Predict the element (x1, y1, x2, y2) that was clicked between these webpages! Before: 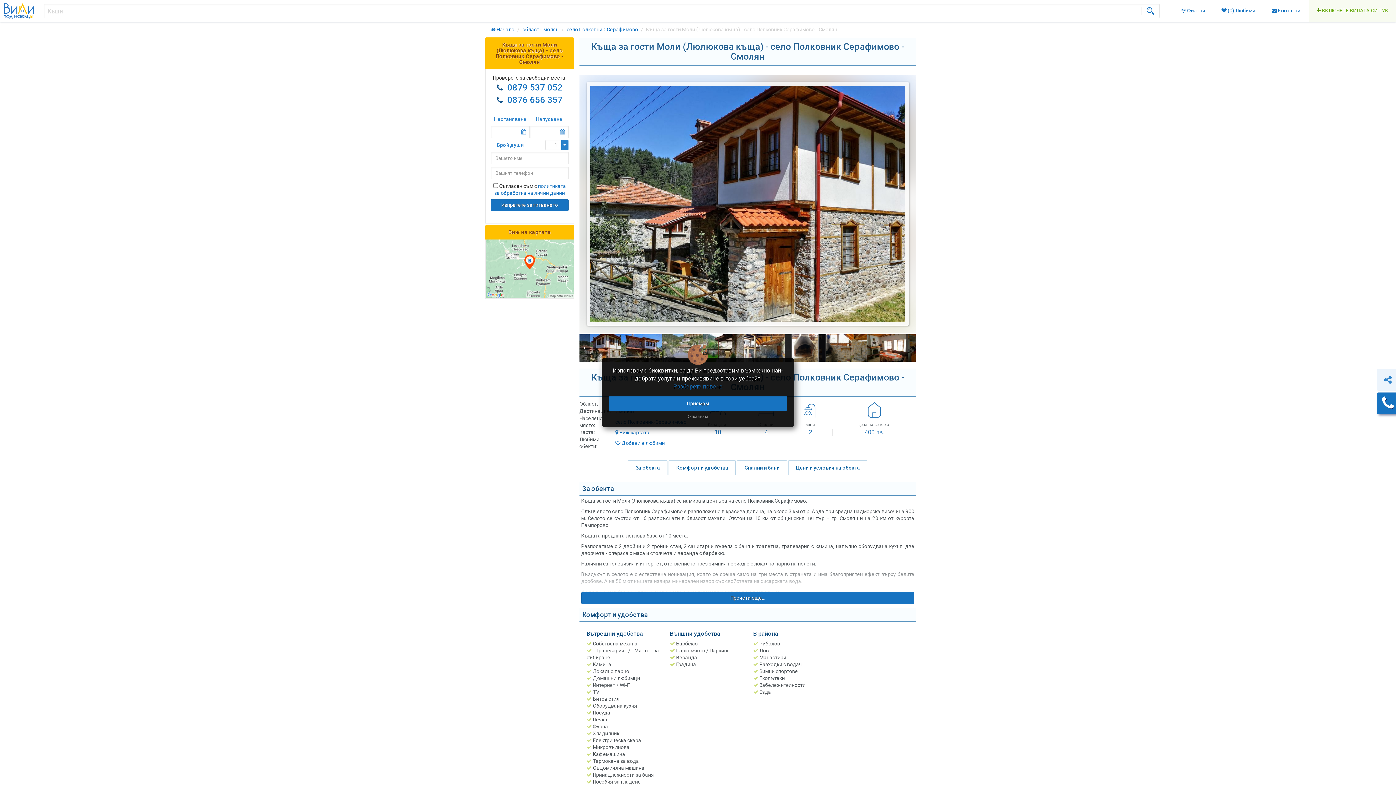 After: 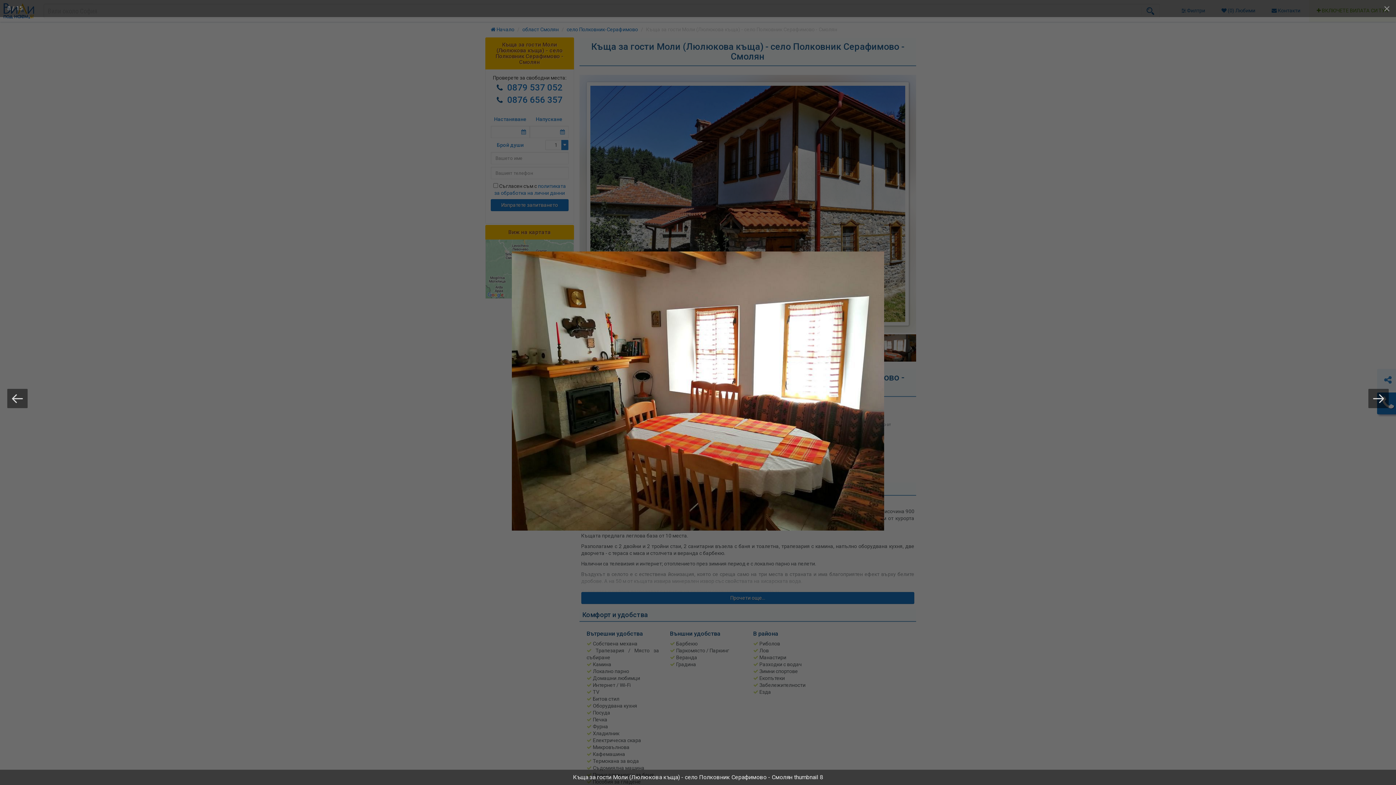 Action: bbox: (867, 344, 908, 350)